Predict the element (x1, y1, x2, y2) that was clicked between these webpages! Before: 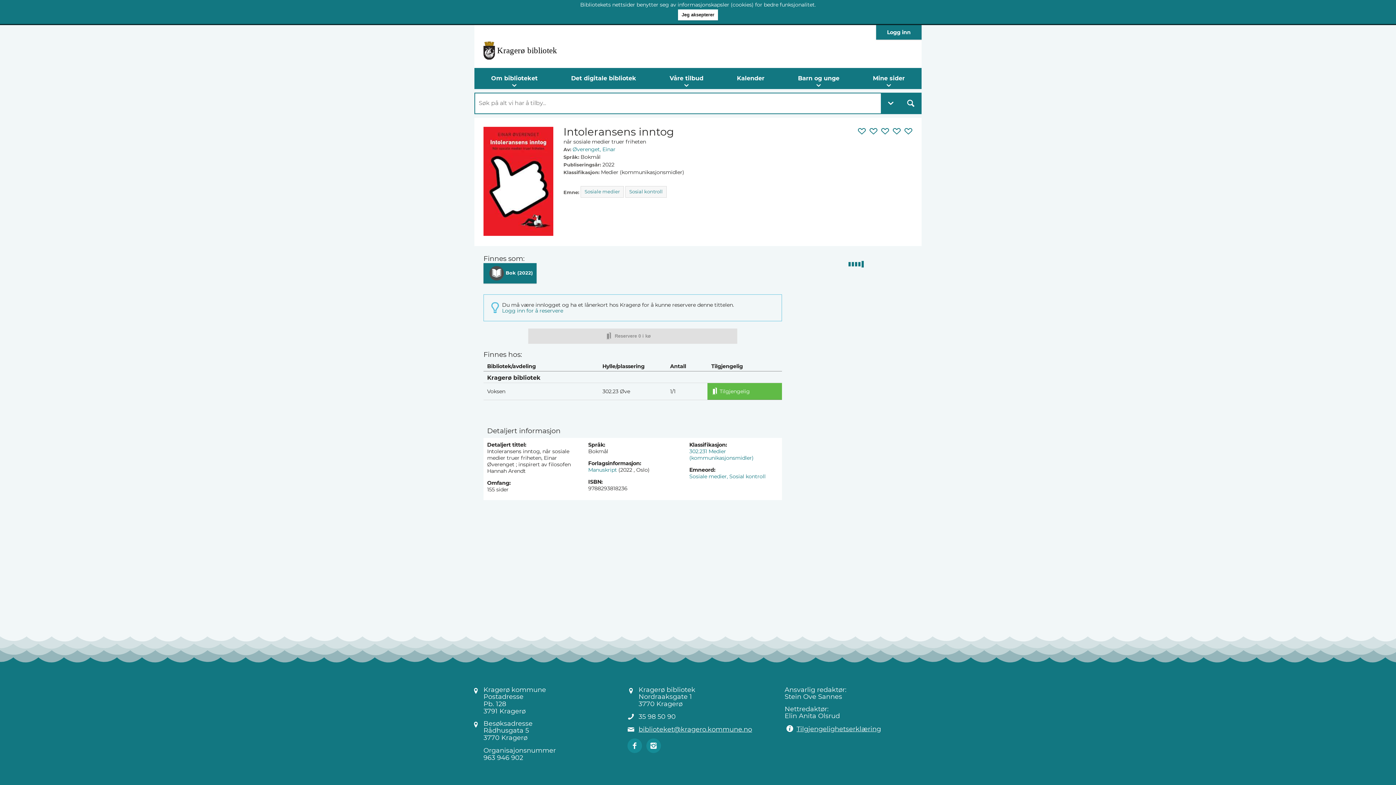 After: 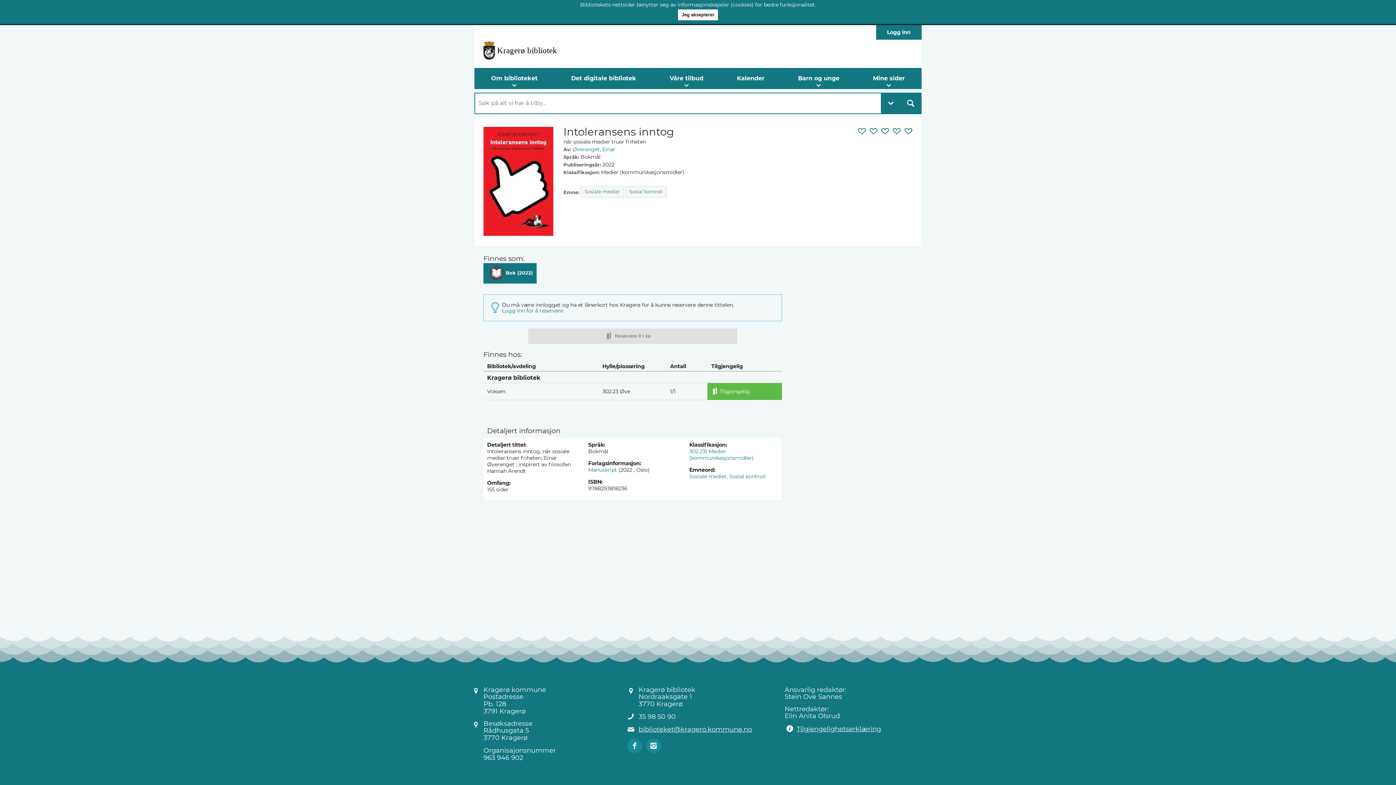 Action: label: biblioteket@kragero.kommune.no bbox: (629, 726, 766, 733)